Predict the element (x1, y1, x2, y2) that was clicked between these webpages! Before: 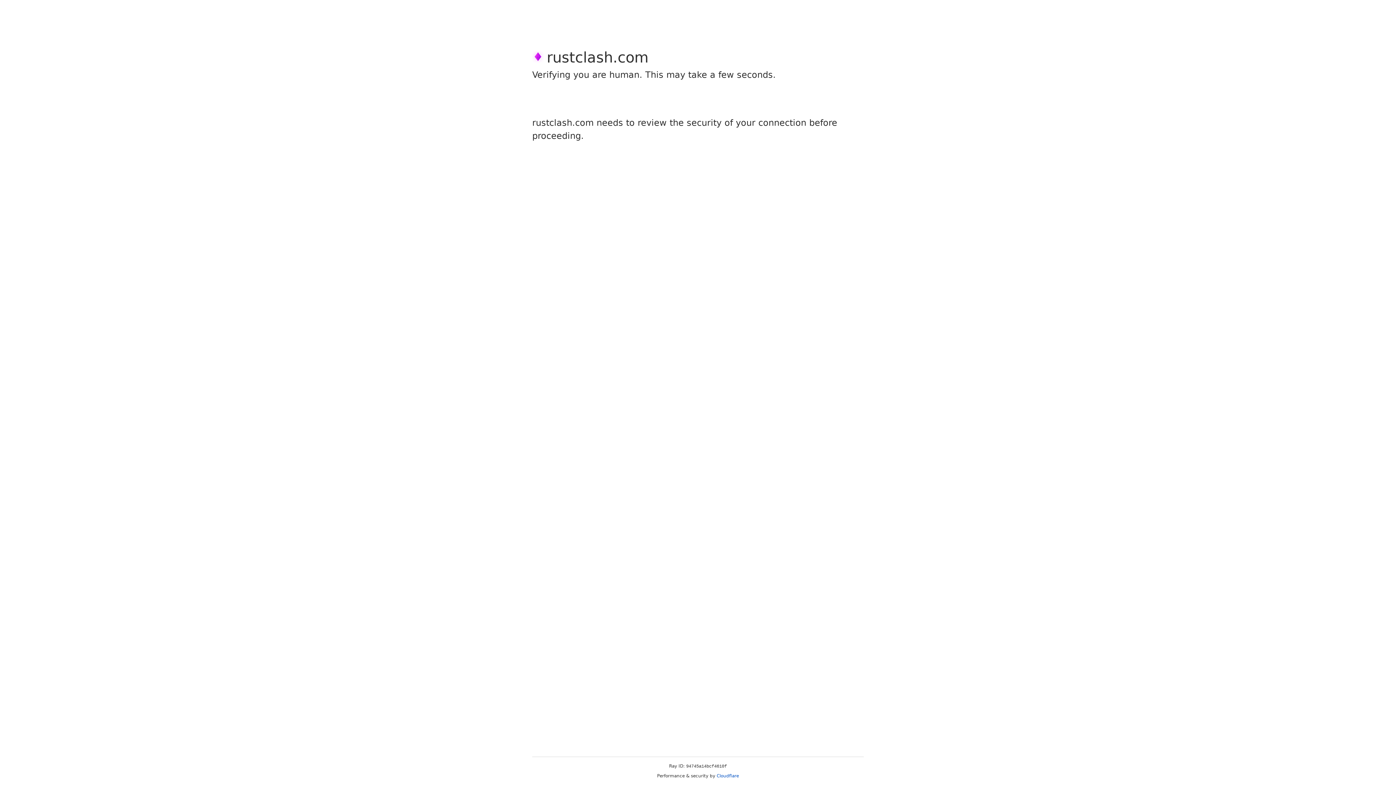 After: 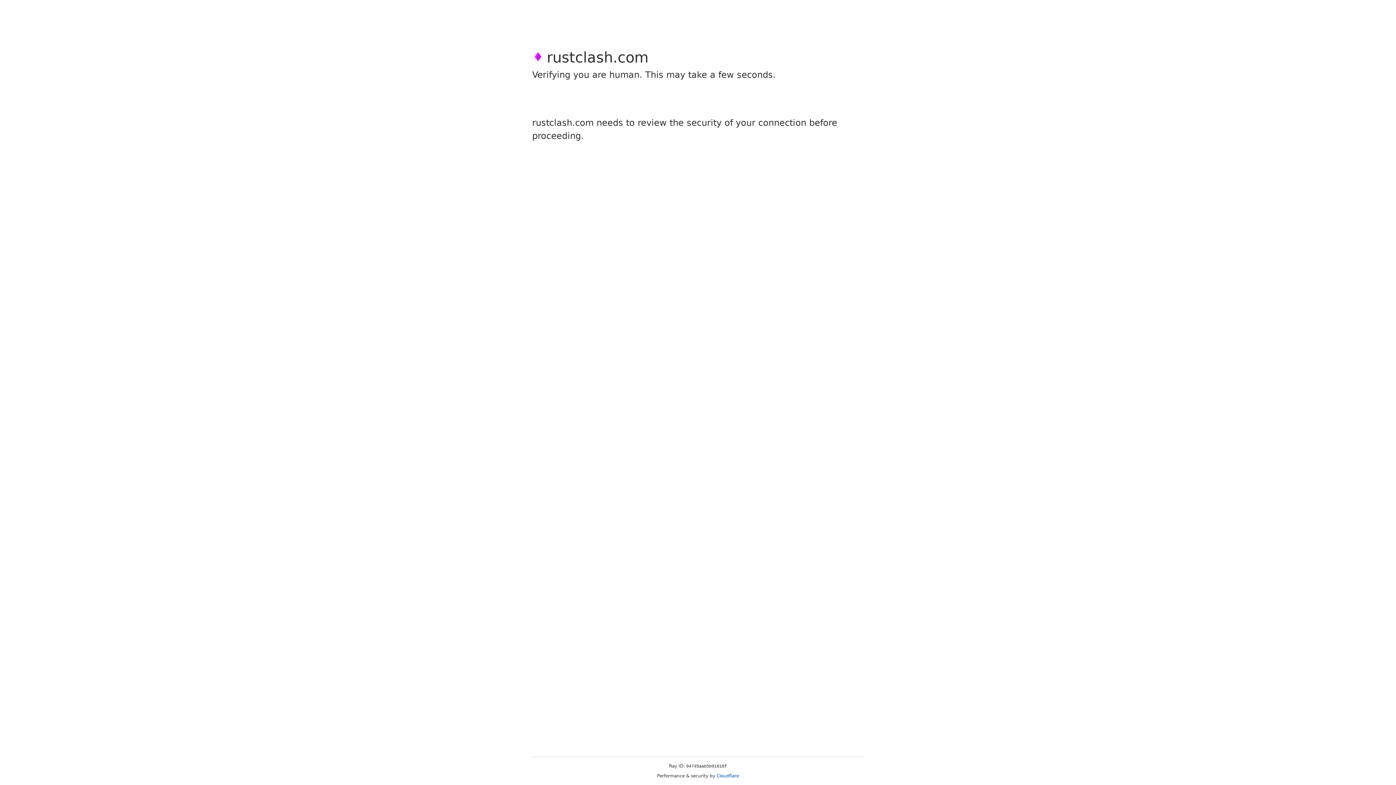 Action: label: Cloudflare bbox: (716, 773, 739, 778)